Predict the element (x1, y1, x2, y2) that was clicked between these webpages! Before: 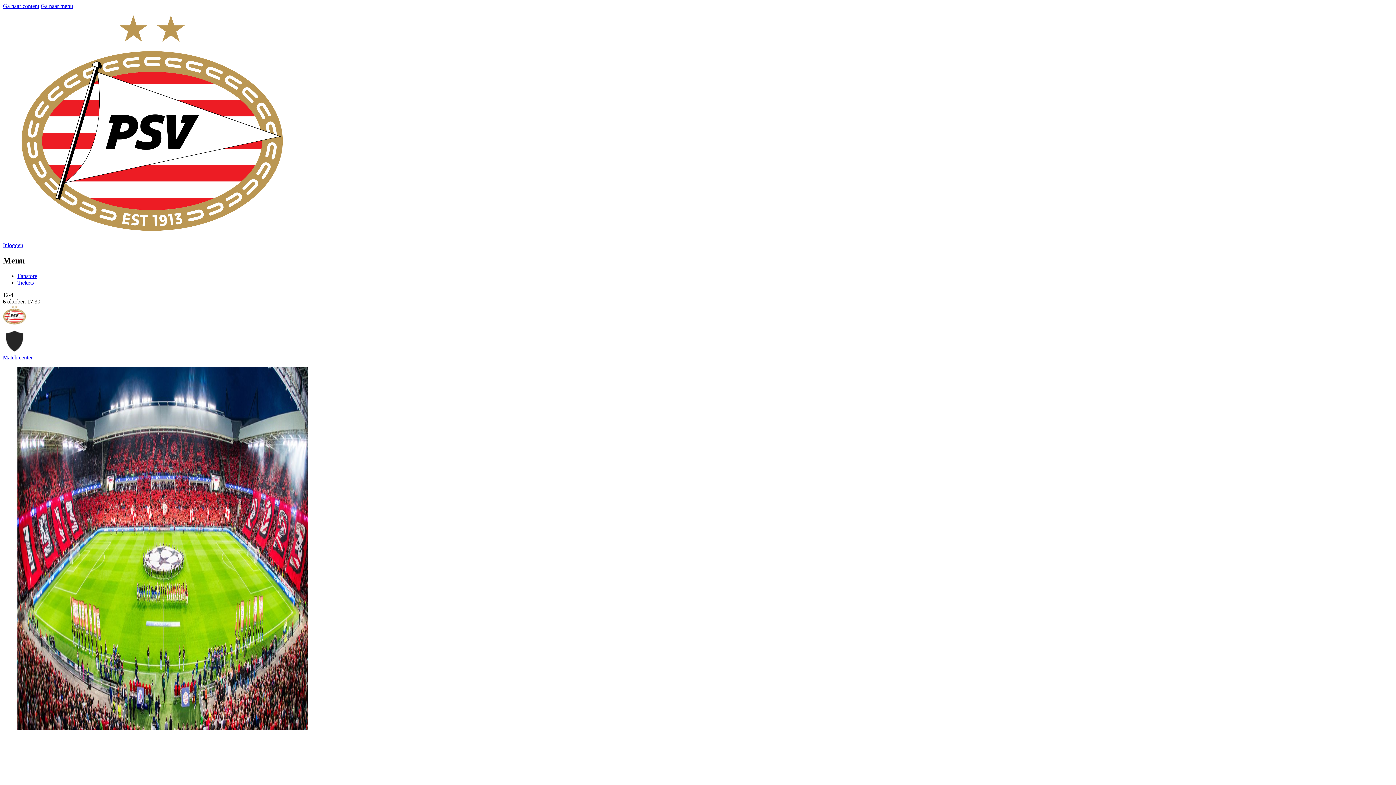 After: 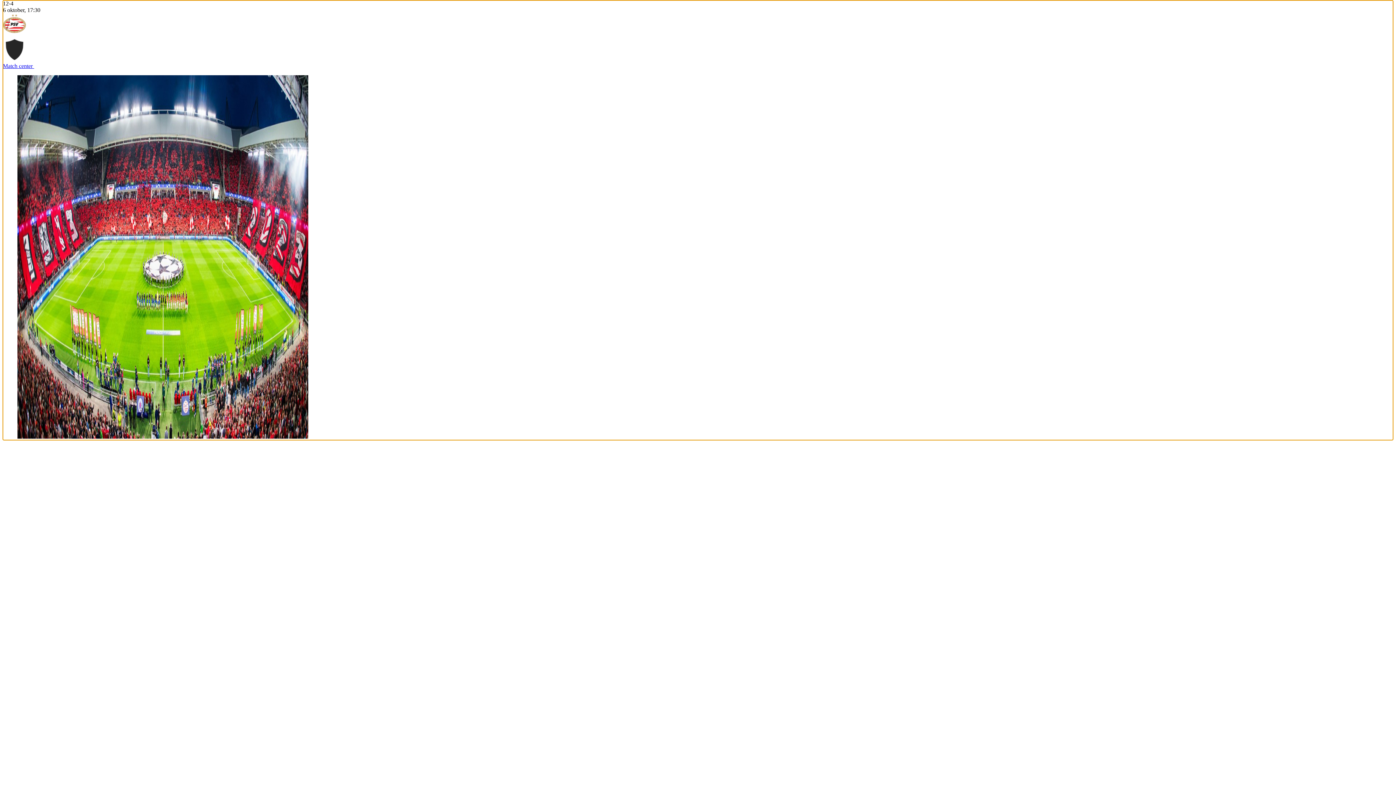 Action: bbox: (2, 2, 39, 9) label: Ga naar content